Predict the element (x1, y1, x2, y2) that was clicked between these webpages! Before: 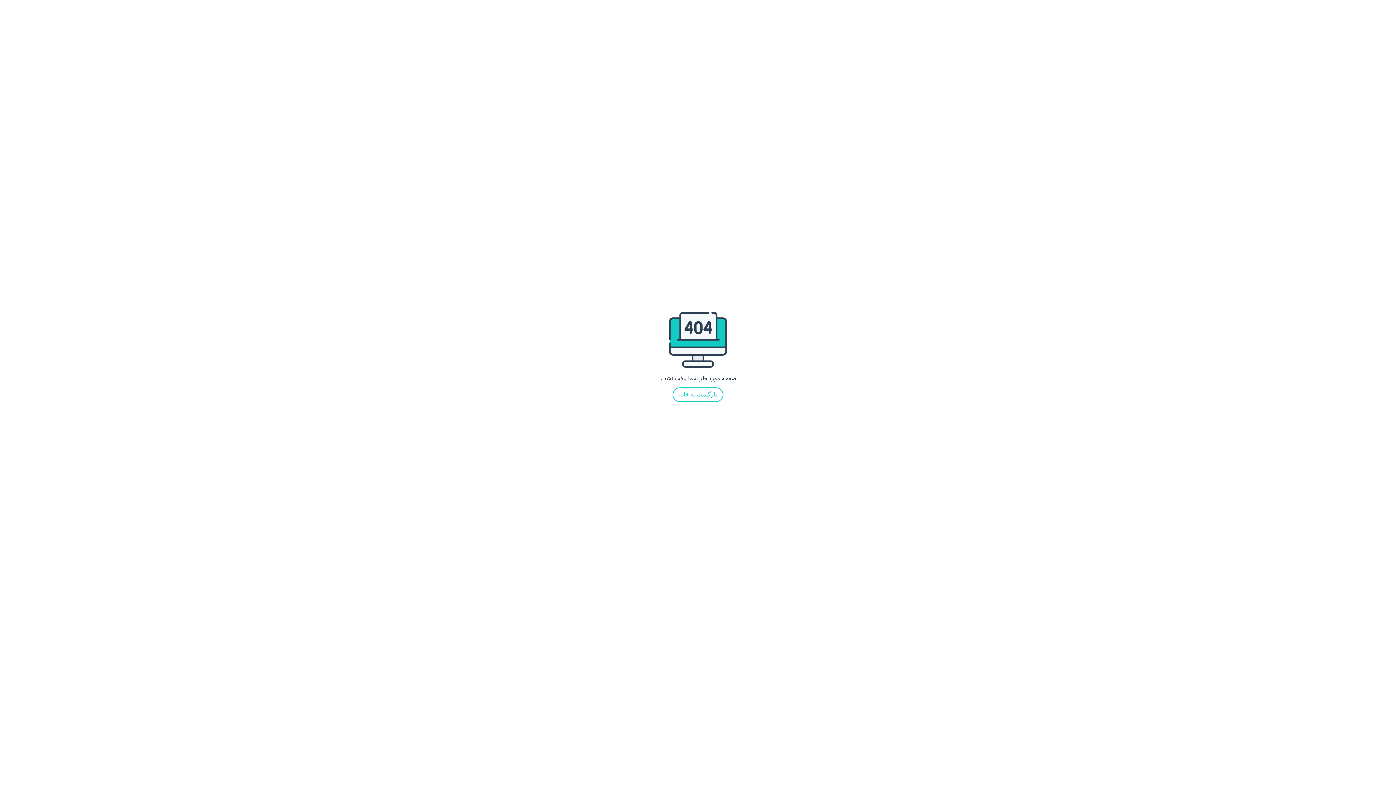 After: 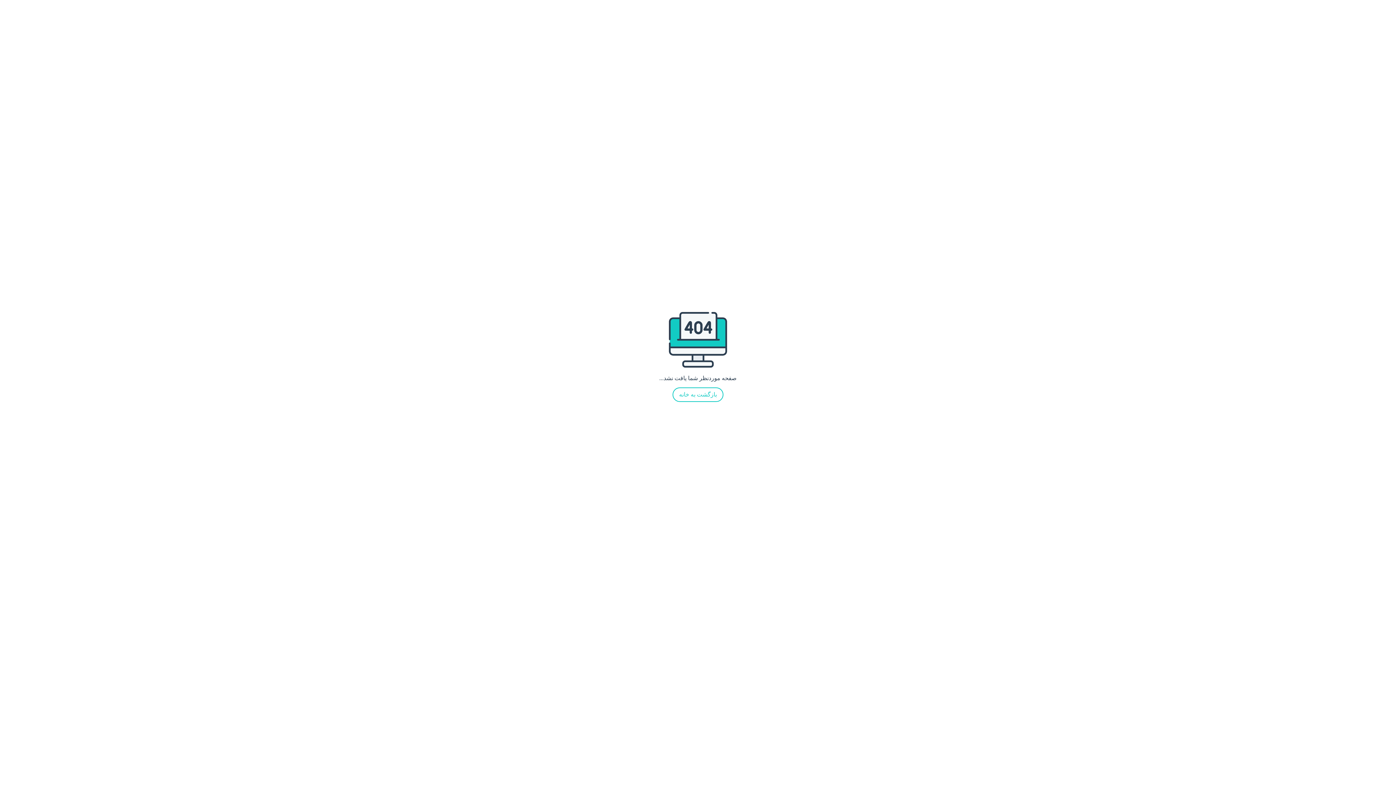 Action: bbox: (672, 387, 723, 402) label: بازگشت به خانه